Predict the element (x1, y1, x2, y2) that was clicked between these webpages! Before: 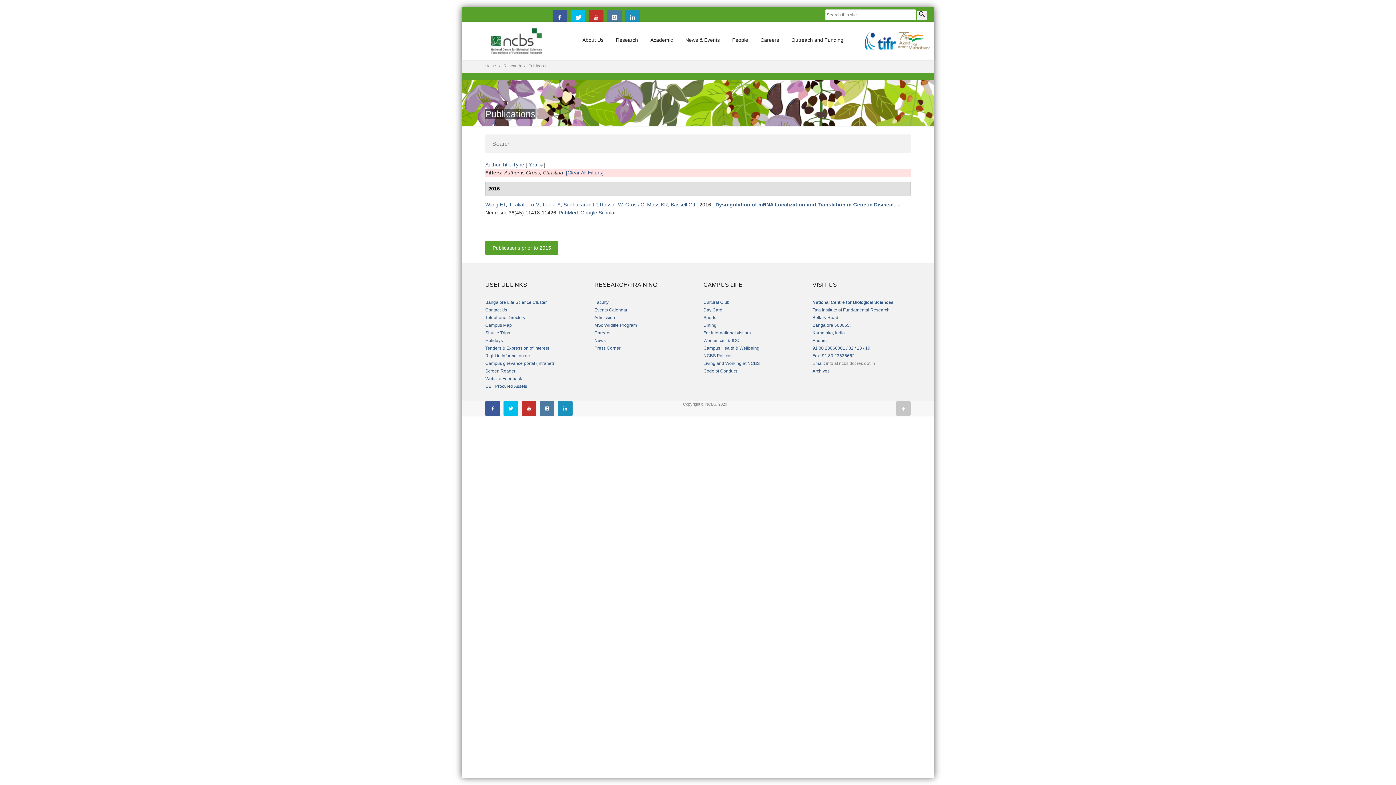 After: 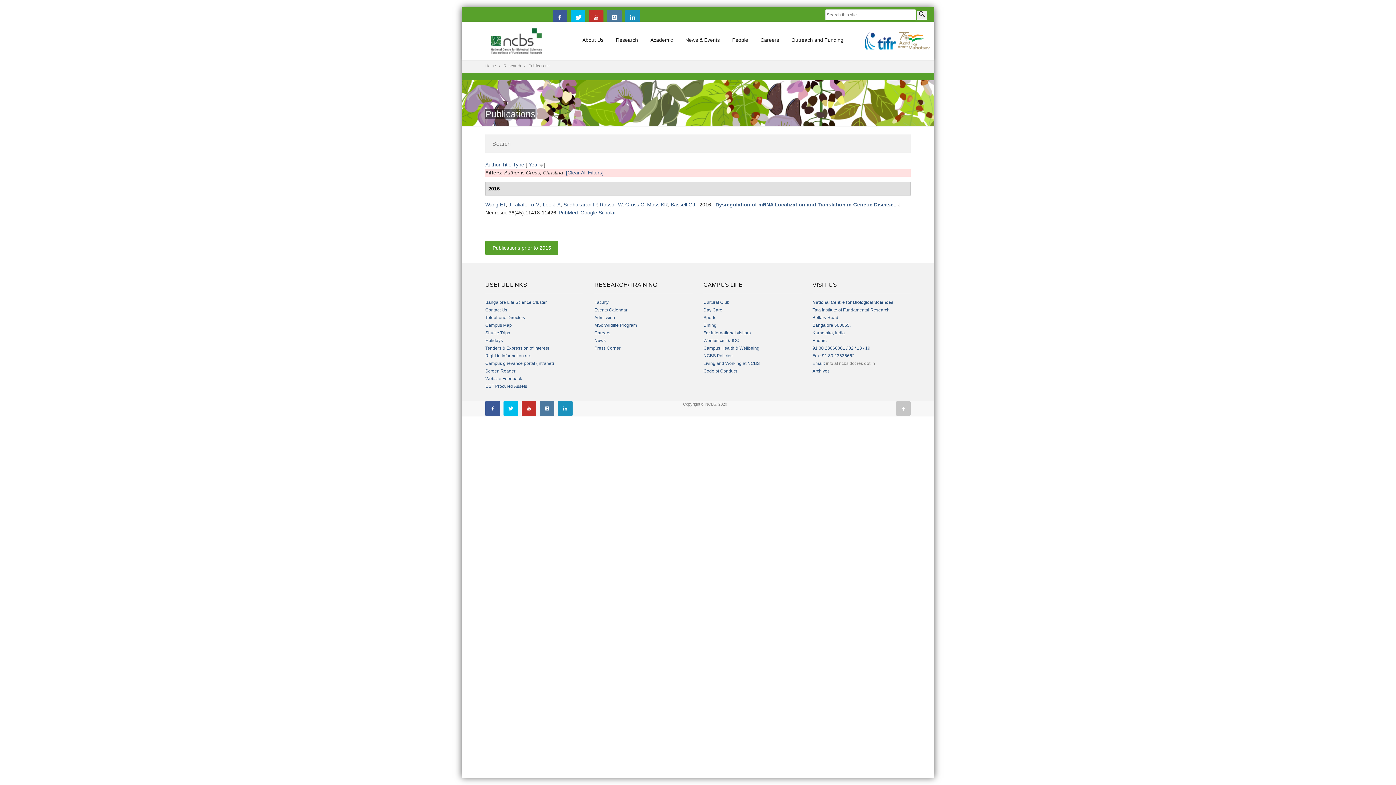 Action: bbox: (864, 37, 896, 43)